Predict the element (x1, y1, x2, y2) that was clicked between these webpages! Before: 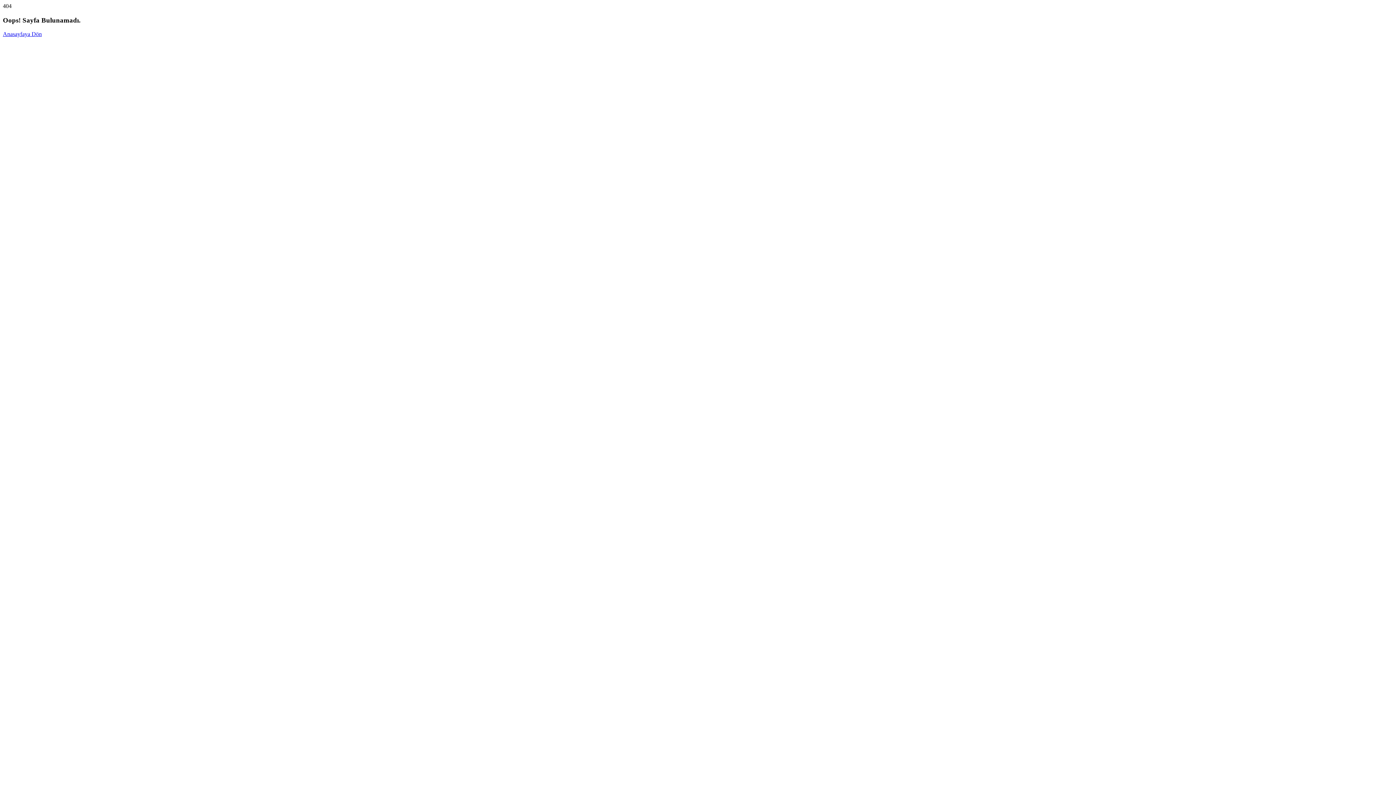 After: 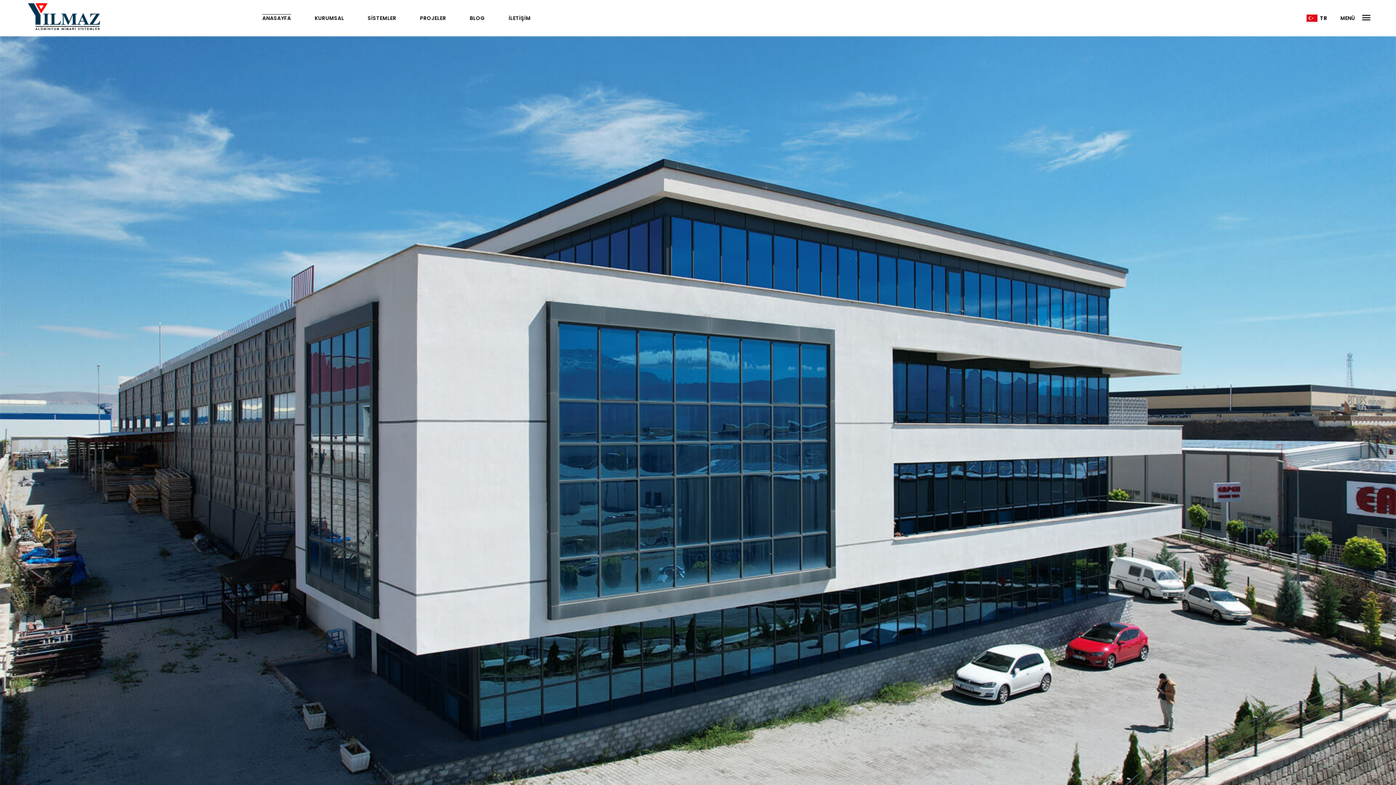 Action: label: Anasayfaya Dön bbox: (2, 31, 41, 37)